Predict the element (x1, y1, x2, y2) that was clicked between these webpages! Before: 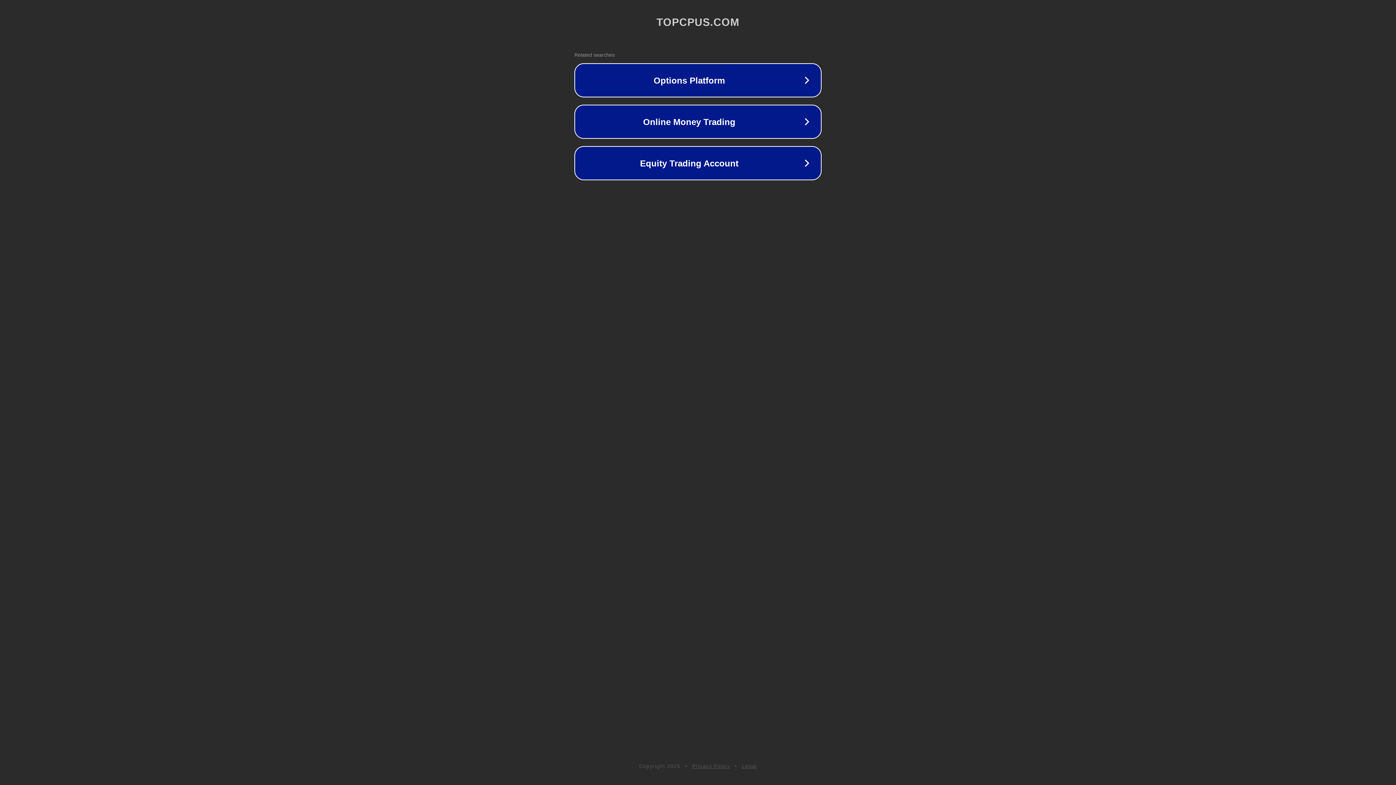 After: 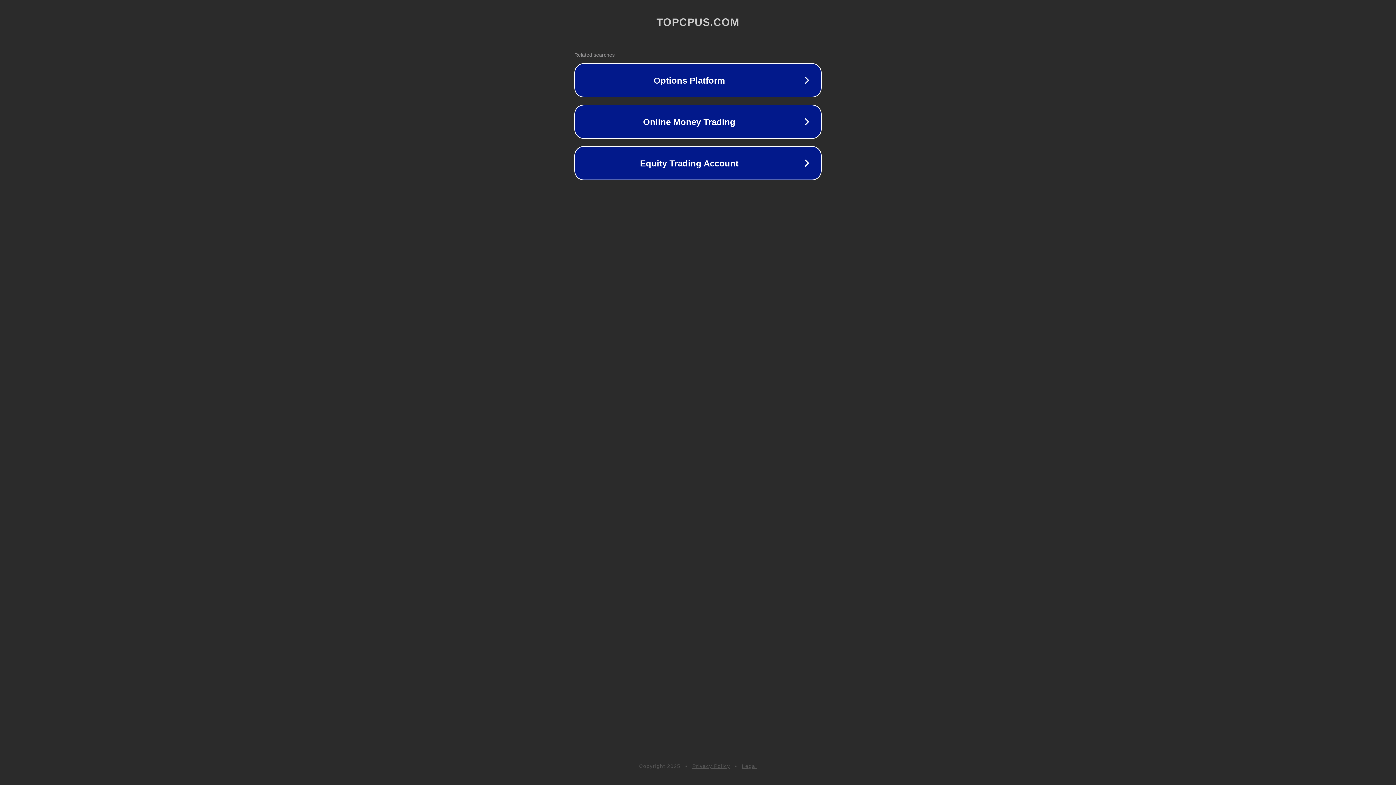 Action: bbox: (742, 763, 757, 769) label: Legal